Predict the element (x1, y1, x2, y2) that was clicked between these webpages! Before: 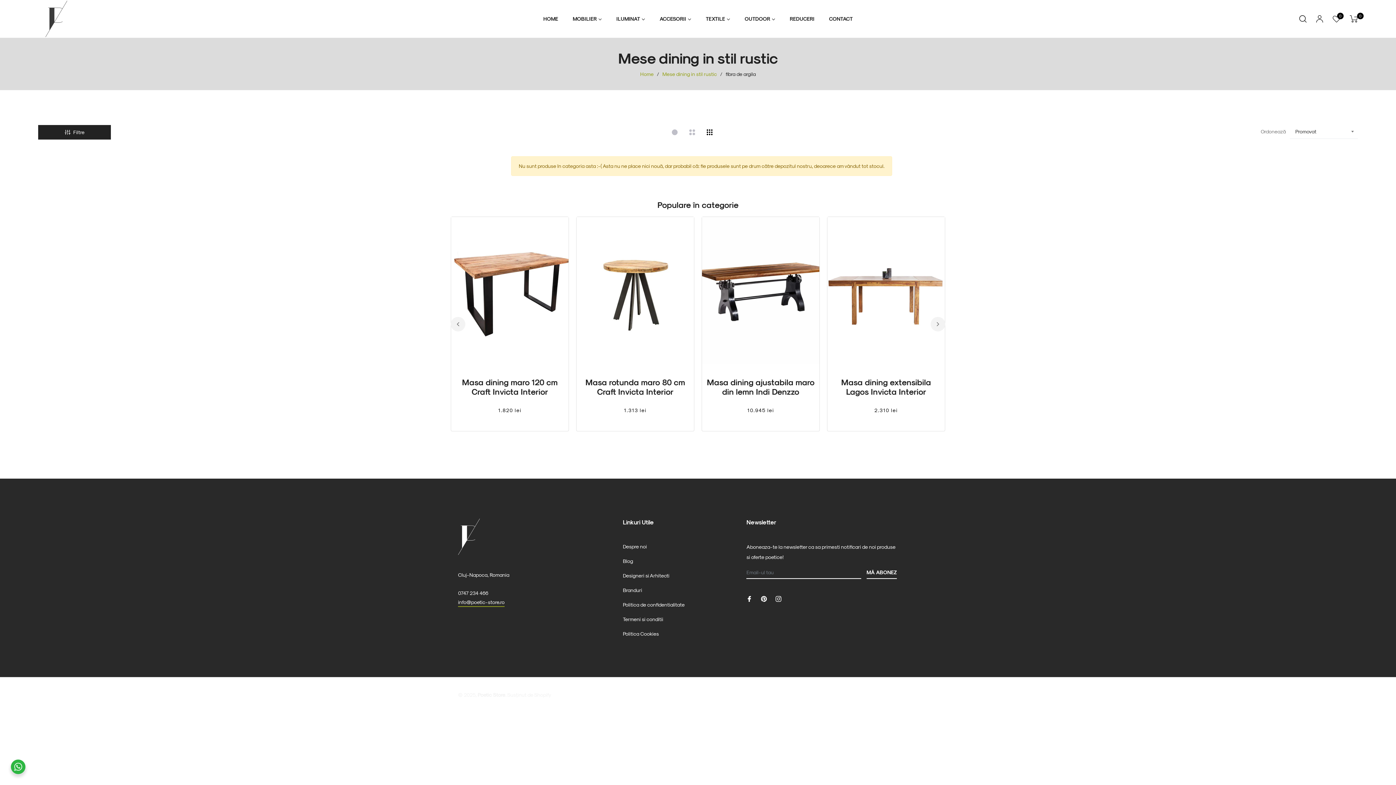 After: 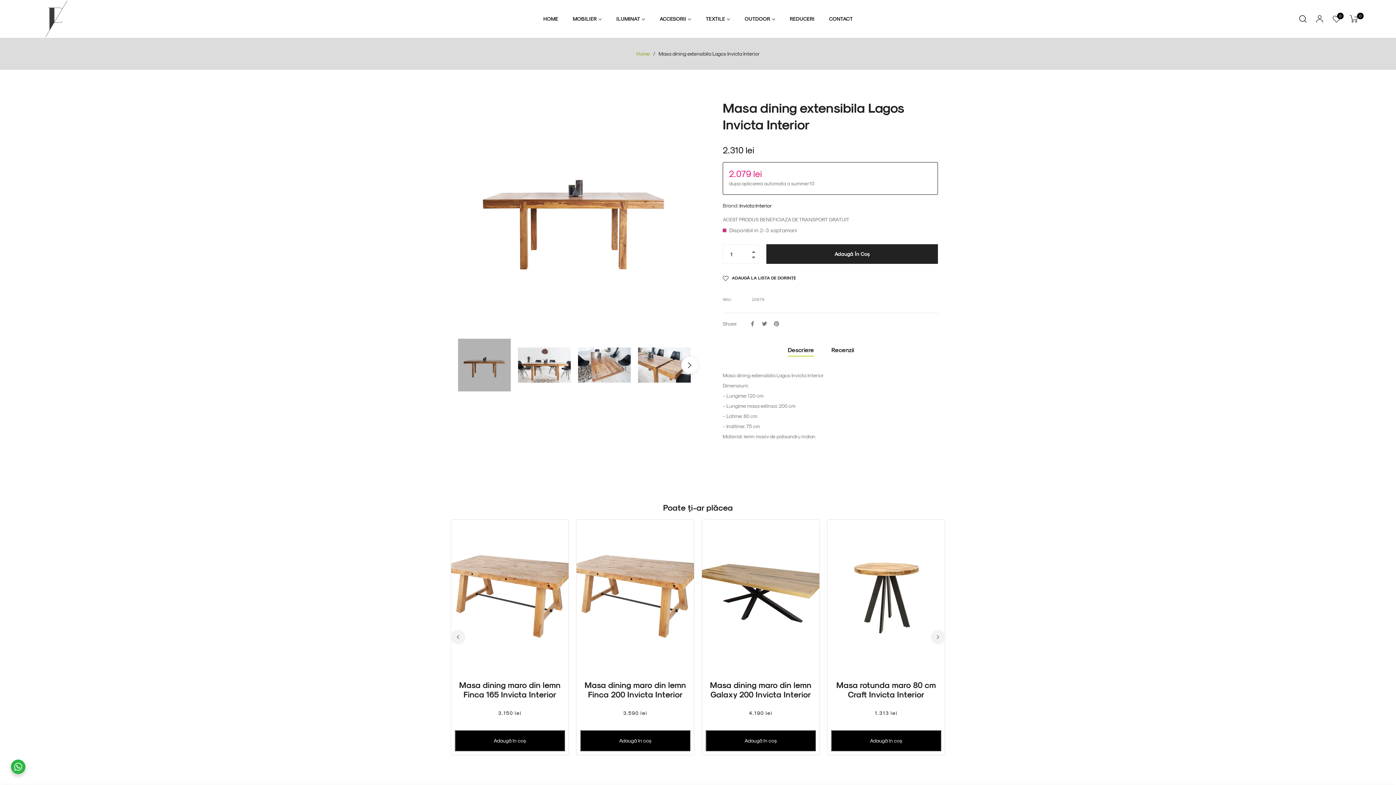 Action: bbox: (841, 377, 931, 396) label: Masa dining extensibila Lagos Invicta Interior